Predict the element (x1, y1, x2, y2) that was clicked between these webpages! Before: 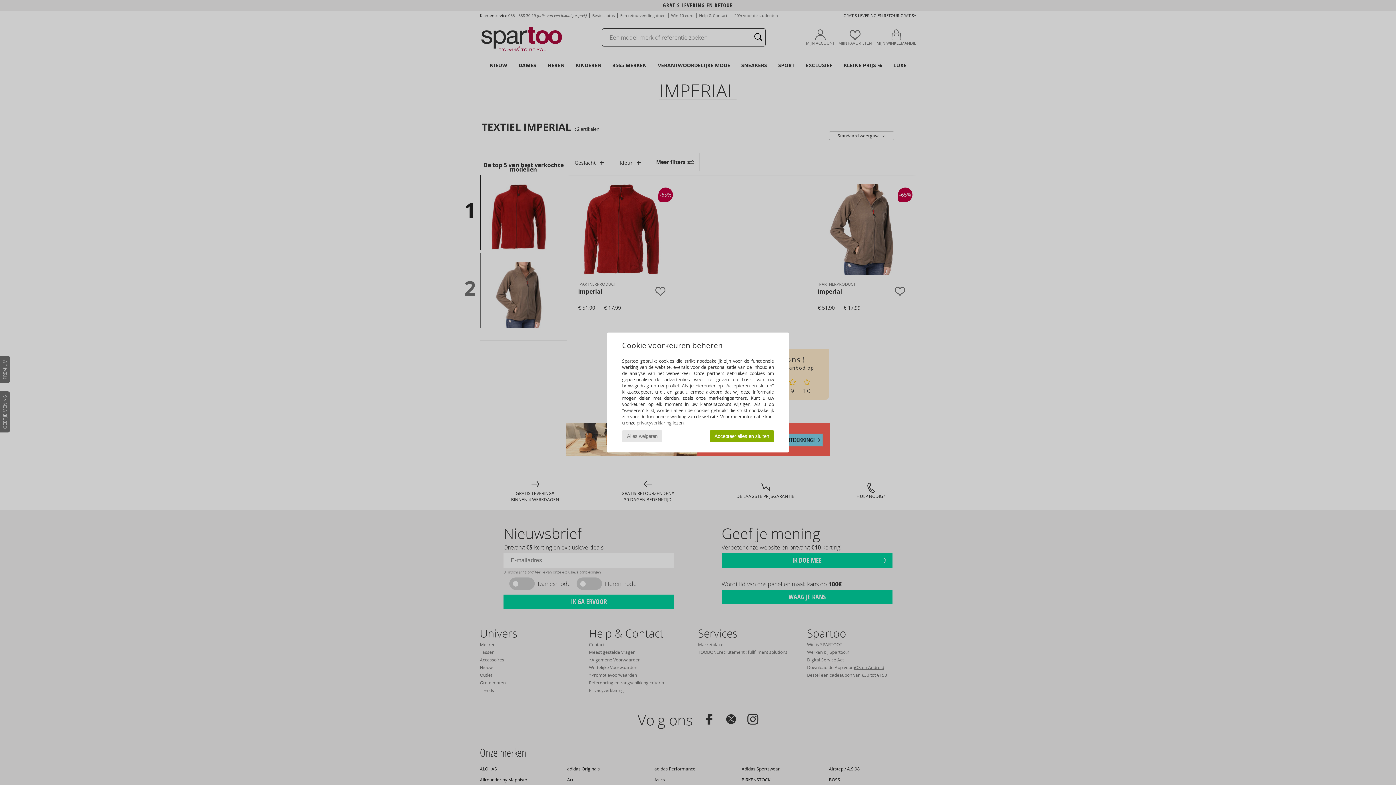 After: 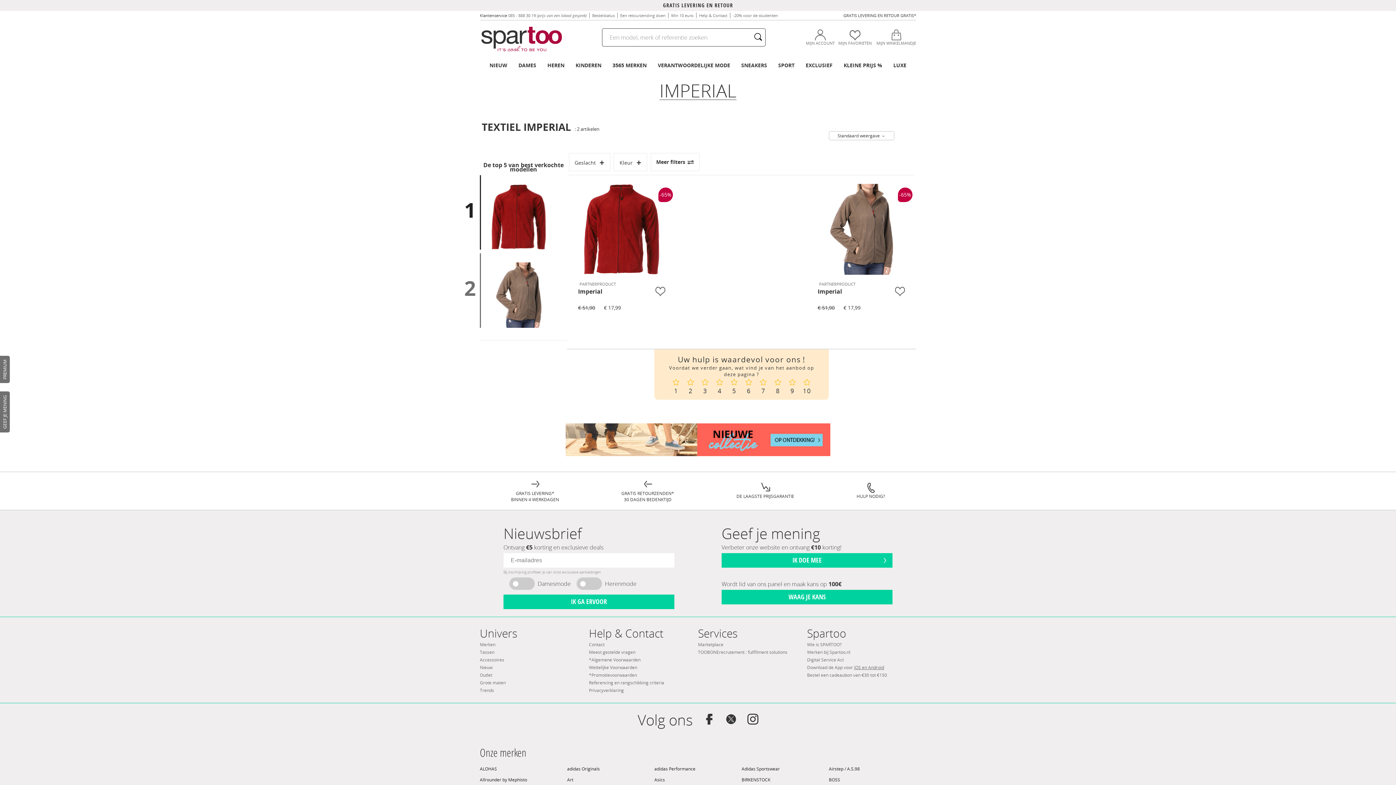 Action: label: Alles weigeren bbox: (622, 430, 662, 442)